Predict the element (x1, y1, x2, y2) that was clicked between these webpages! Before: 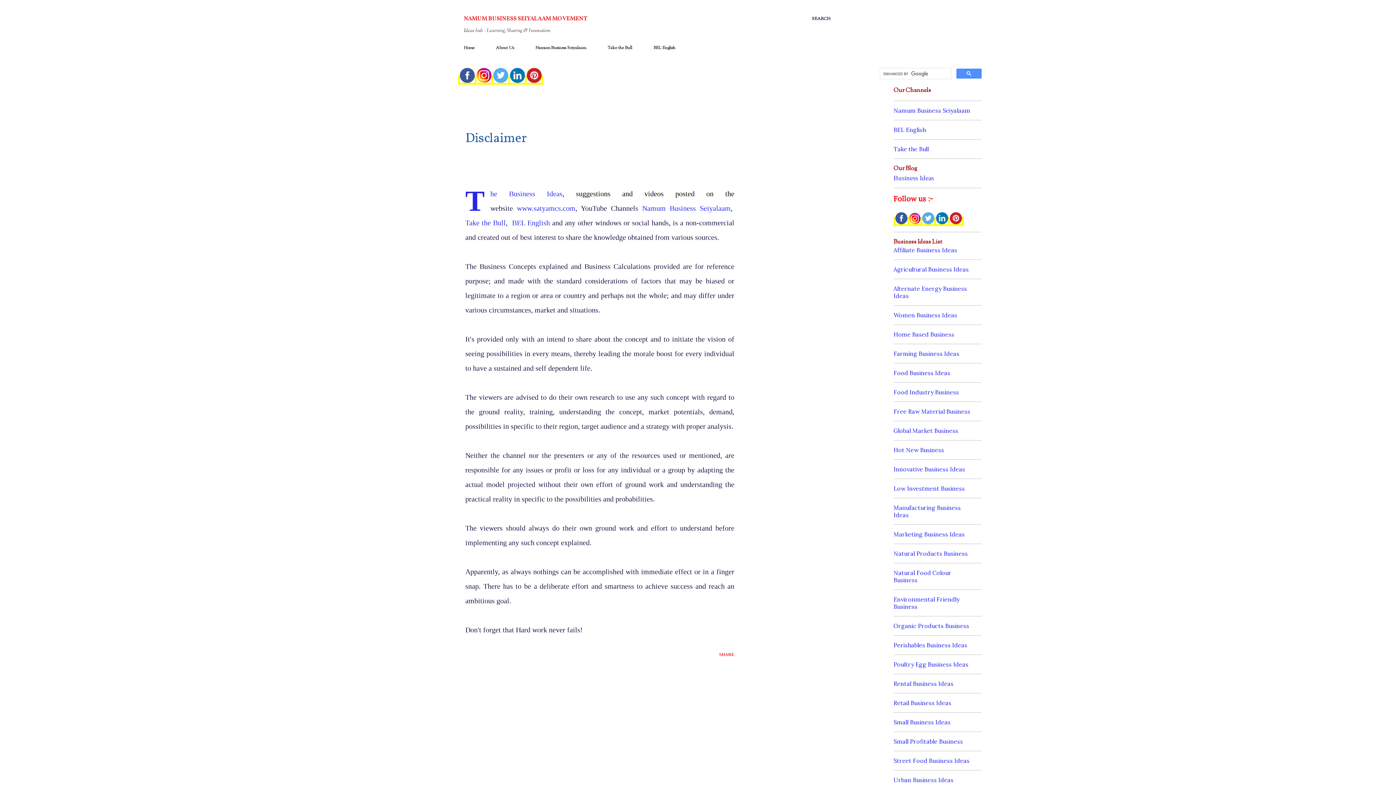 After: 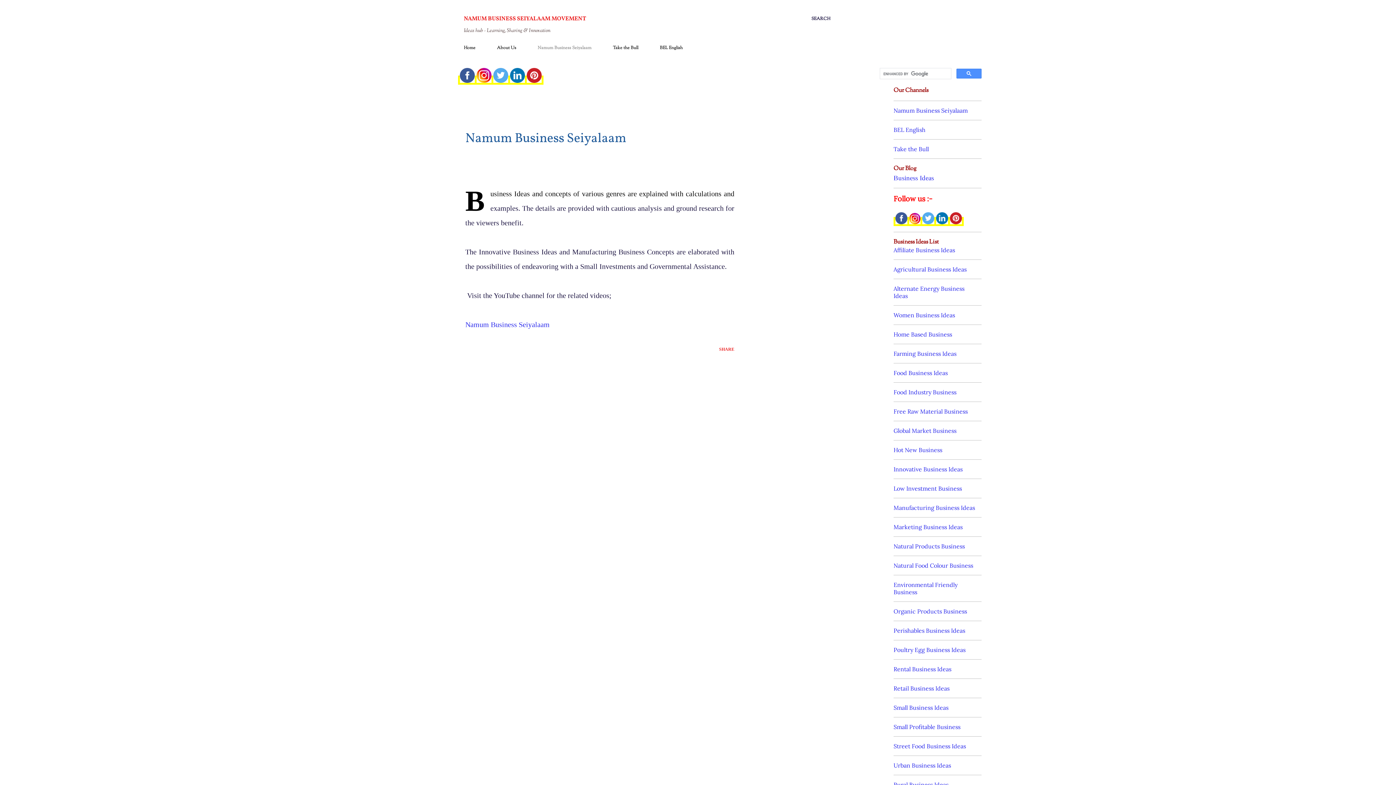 Action: label: Namum Business Seiyalaam bbox: (642, 204, 730, 212)